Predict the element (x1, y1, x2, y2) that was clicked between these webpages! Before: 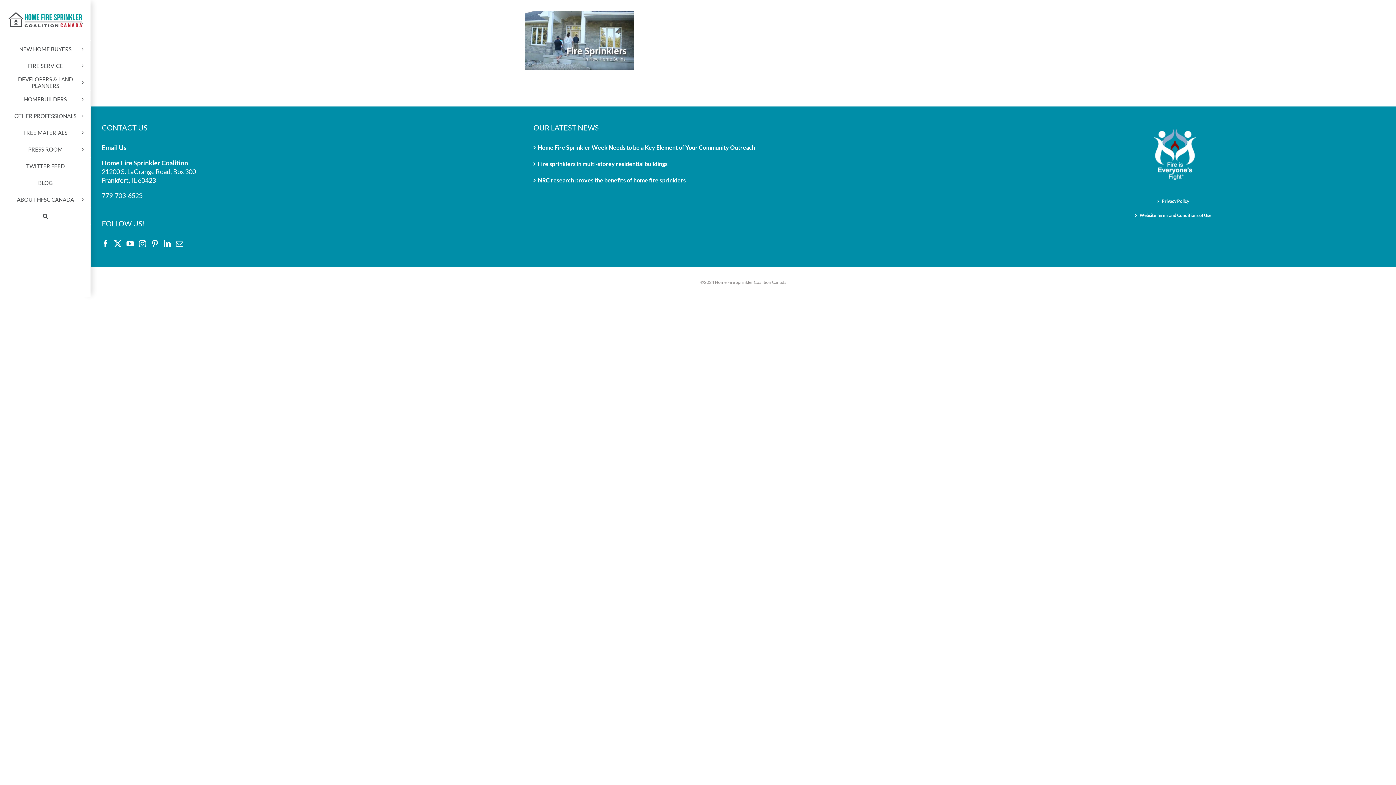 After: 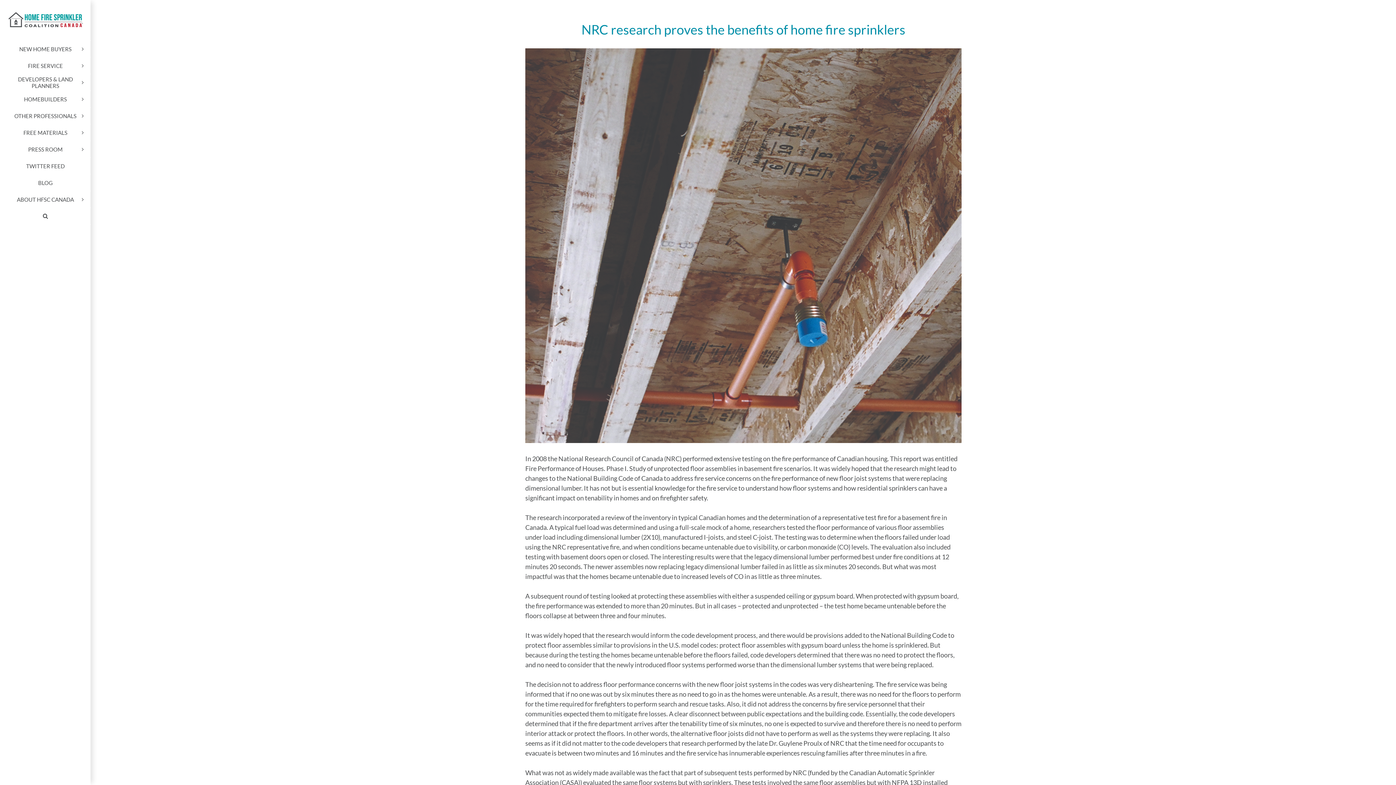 Action: bbox: (537, 175, 950, 184) label: NRC research proves the benefits of home fire sprinklers